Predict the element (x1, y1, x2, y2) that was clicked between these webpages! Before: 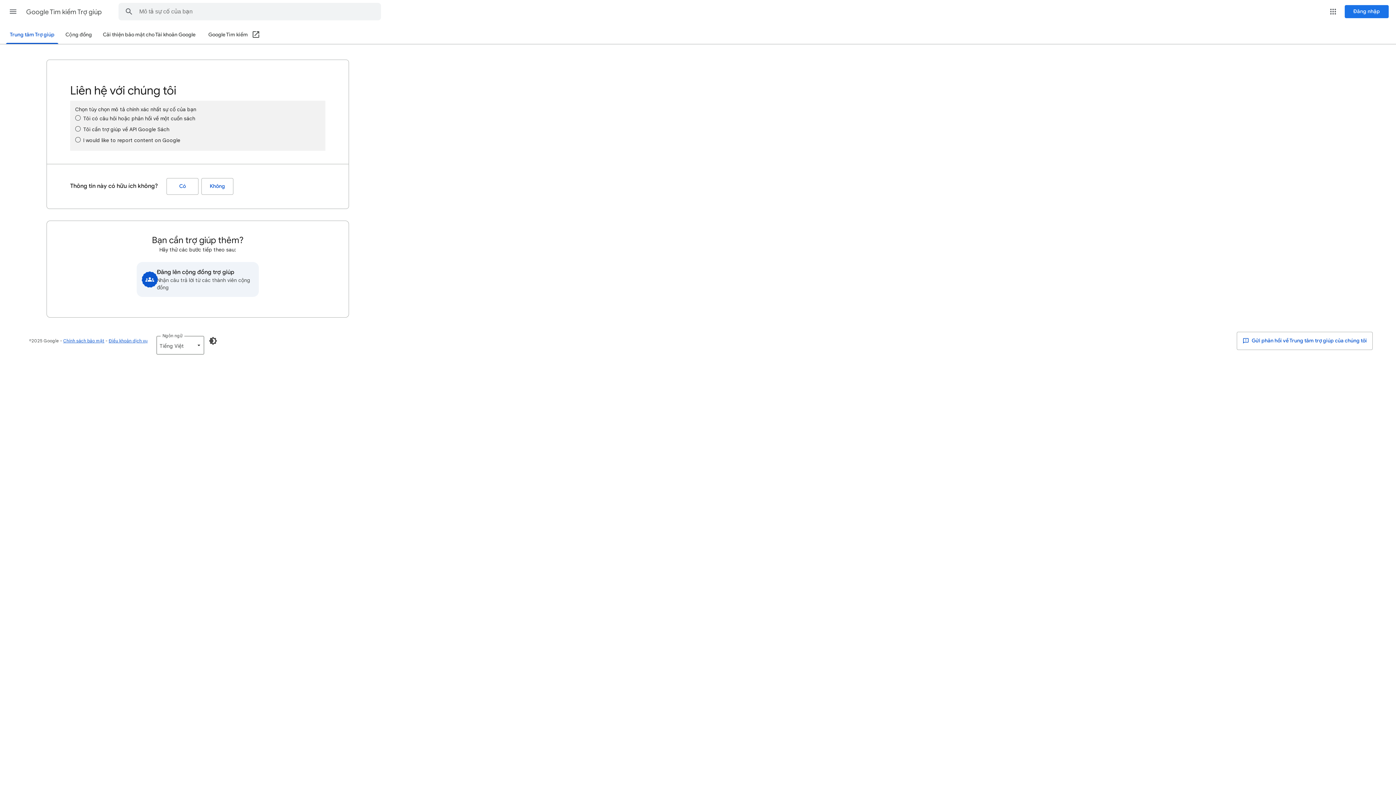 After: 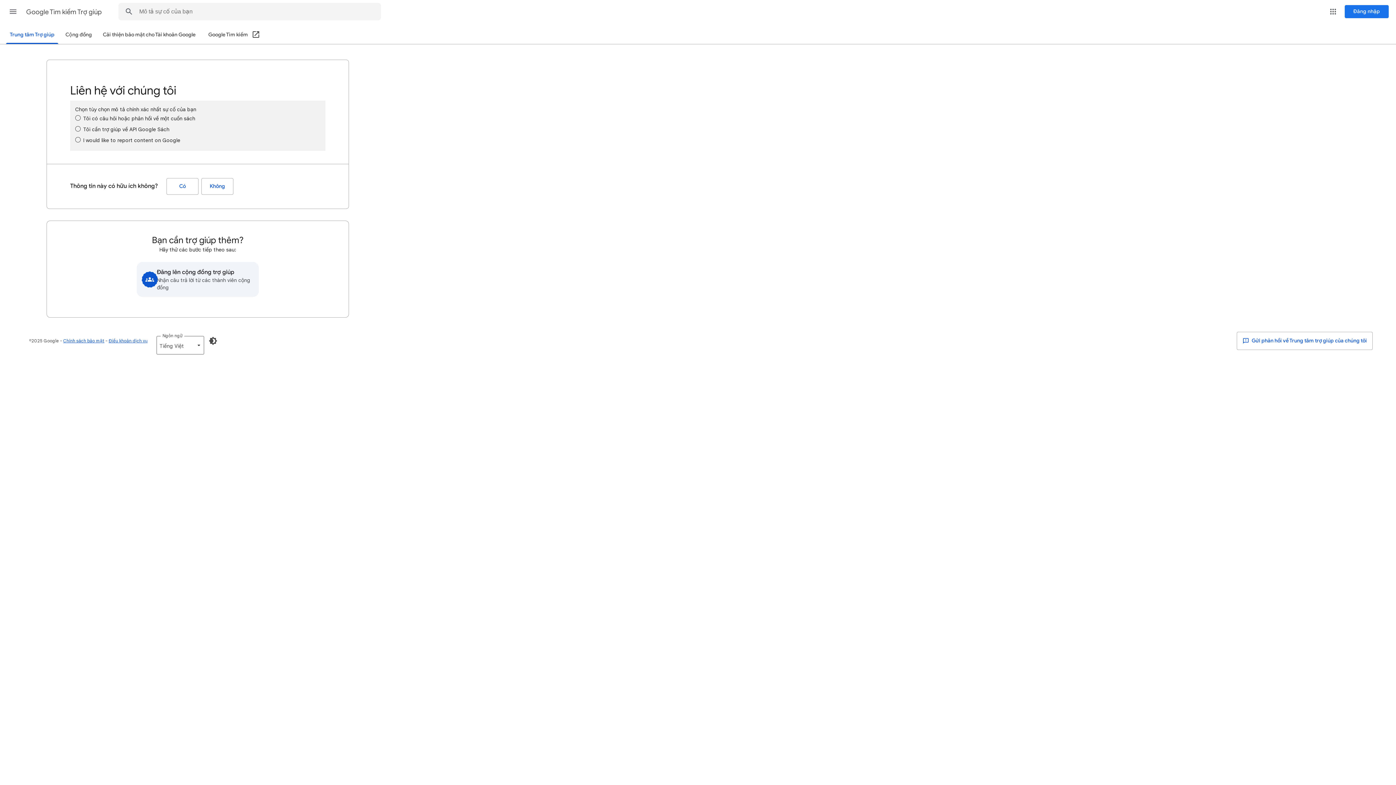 Action: label: Google Tìm kiếm (Mở trong cửa sổ mới) bbox: (208, 26, 260, 44)